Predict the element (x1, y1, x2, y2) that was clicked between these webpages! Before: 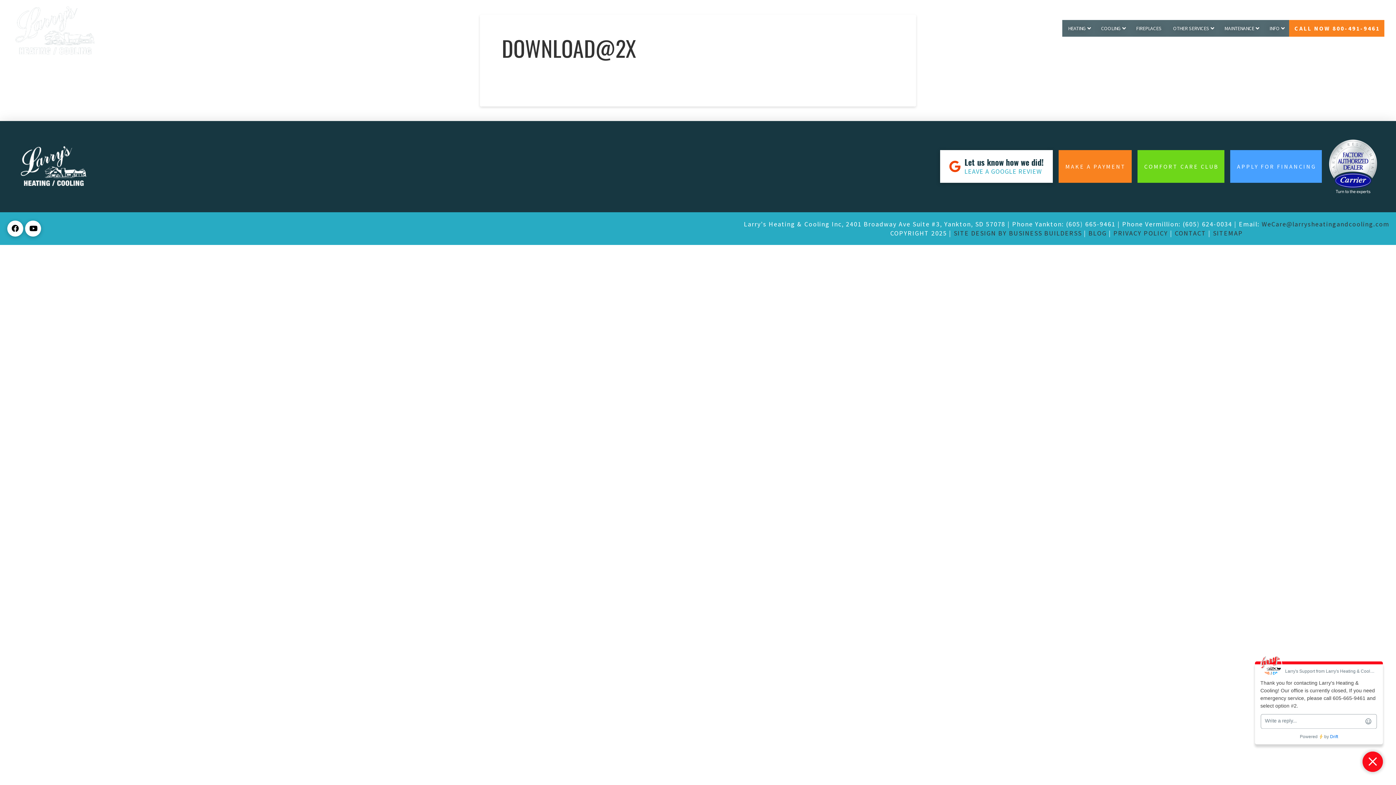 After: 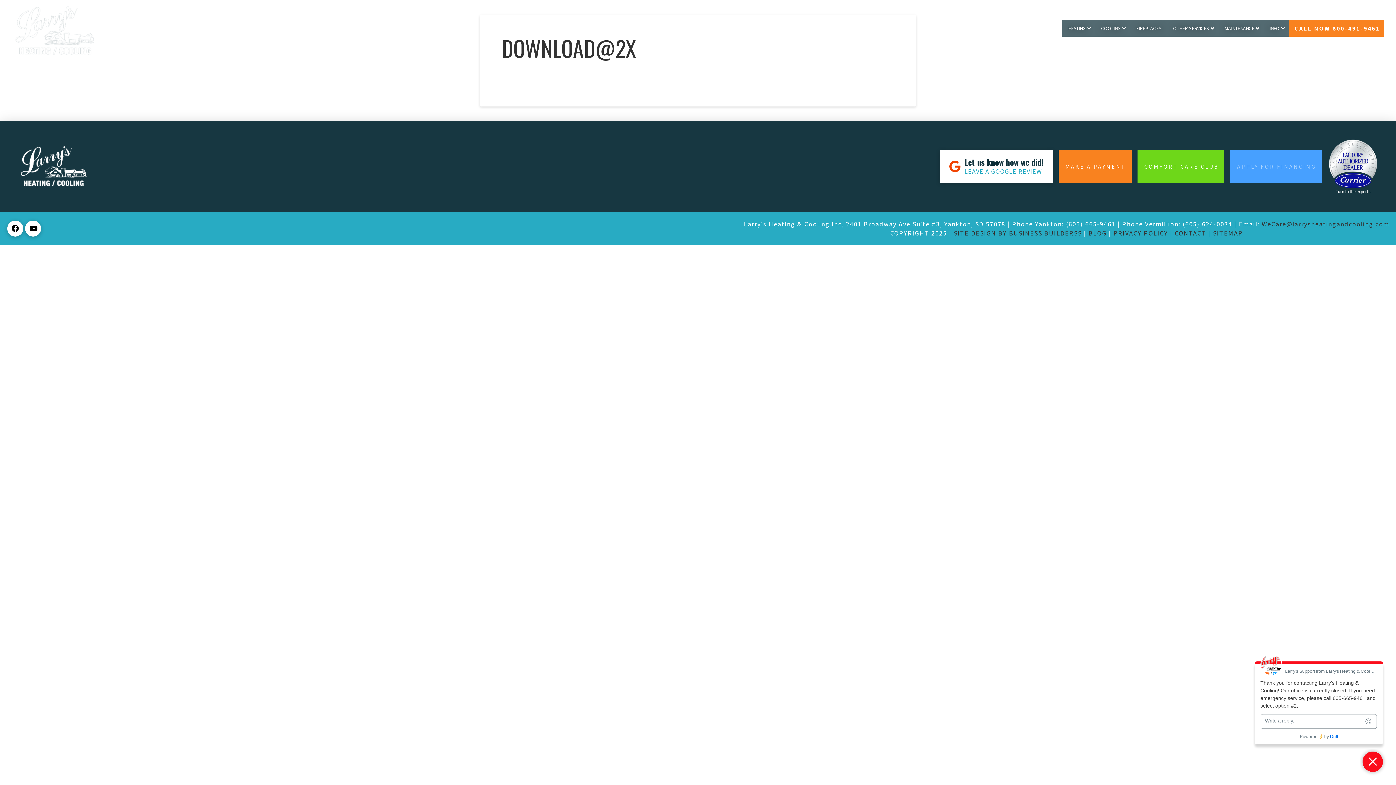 Action: bbox: (1230, 150, 1322, 183) label: APPLY FOR FINANCING